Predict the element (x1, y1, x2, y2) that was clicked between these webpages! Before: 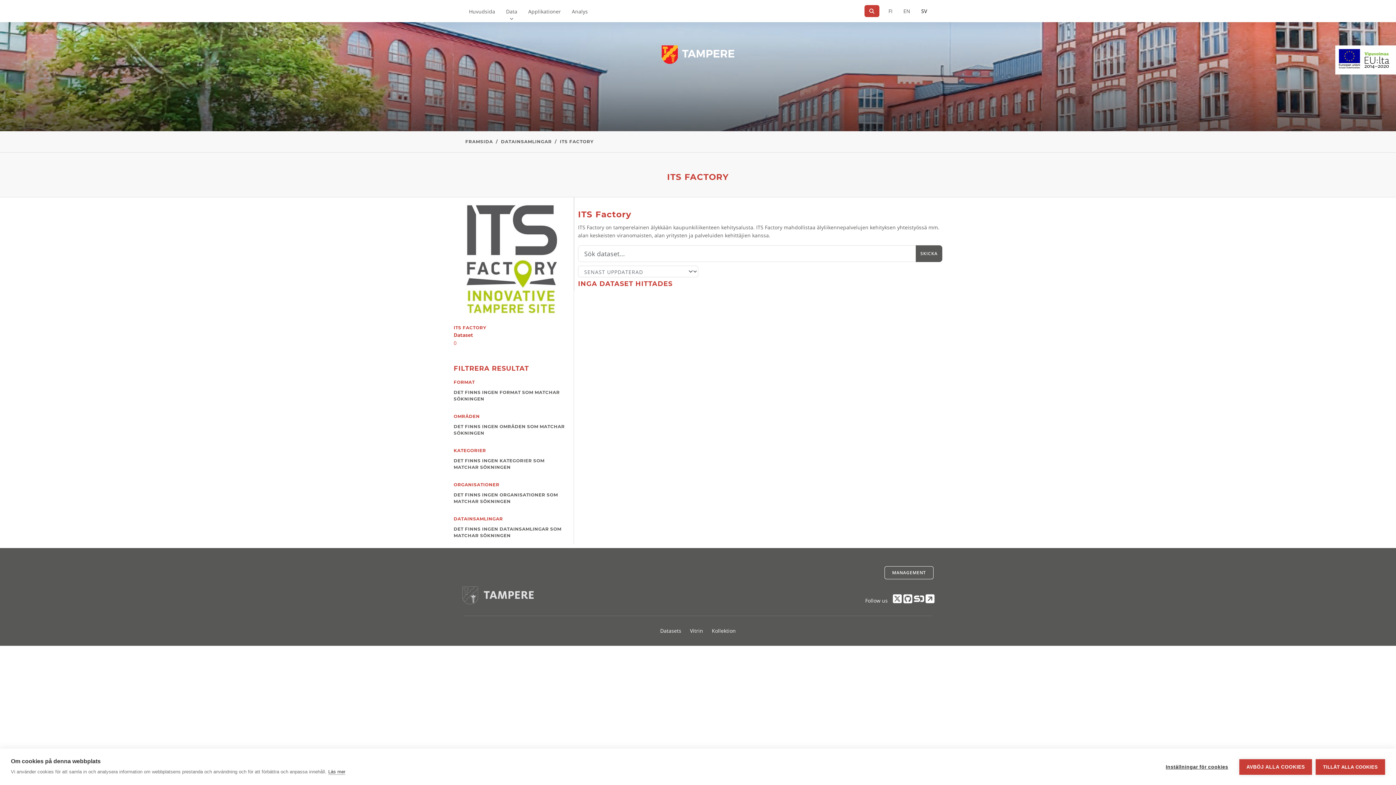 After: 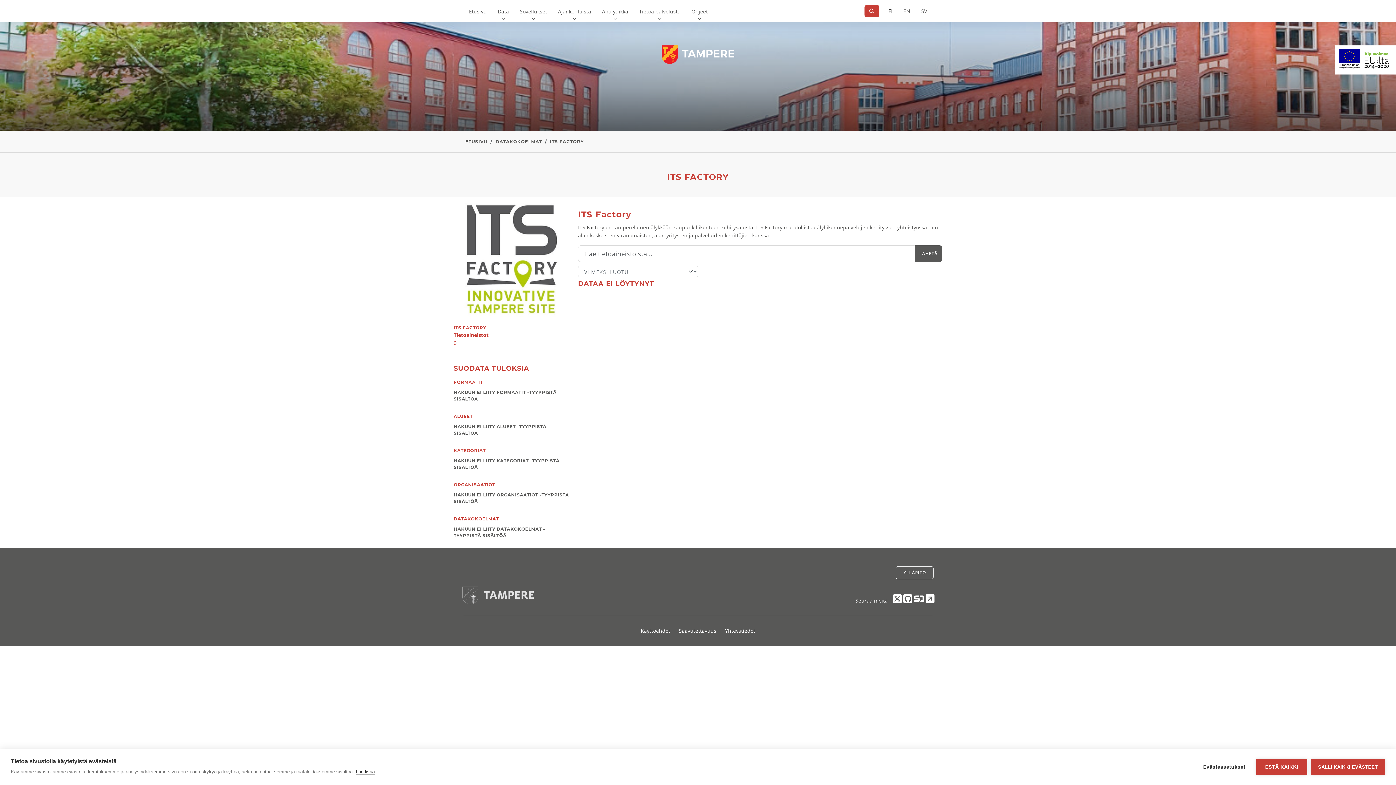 Action: label: På finska bbox: (883, 0, 898, 22)